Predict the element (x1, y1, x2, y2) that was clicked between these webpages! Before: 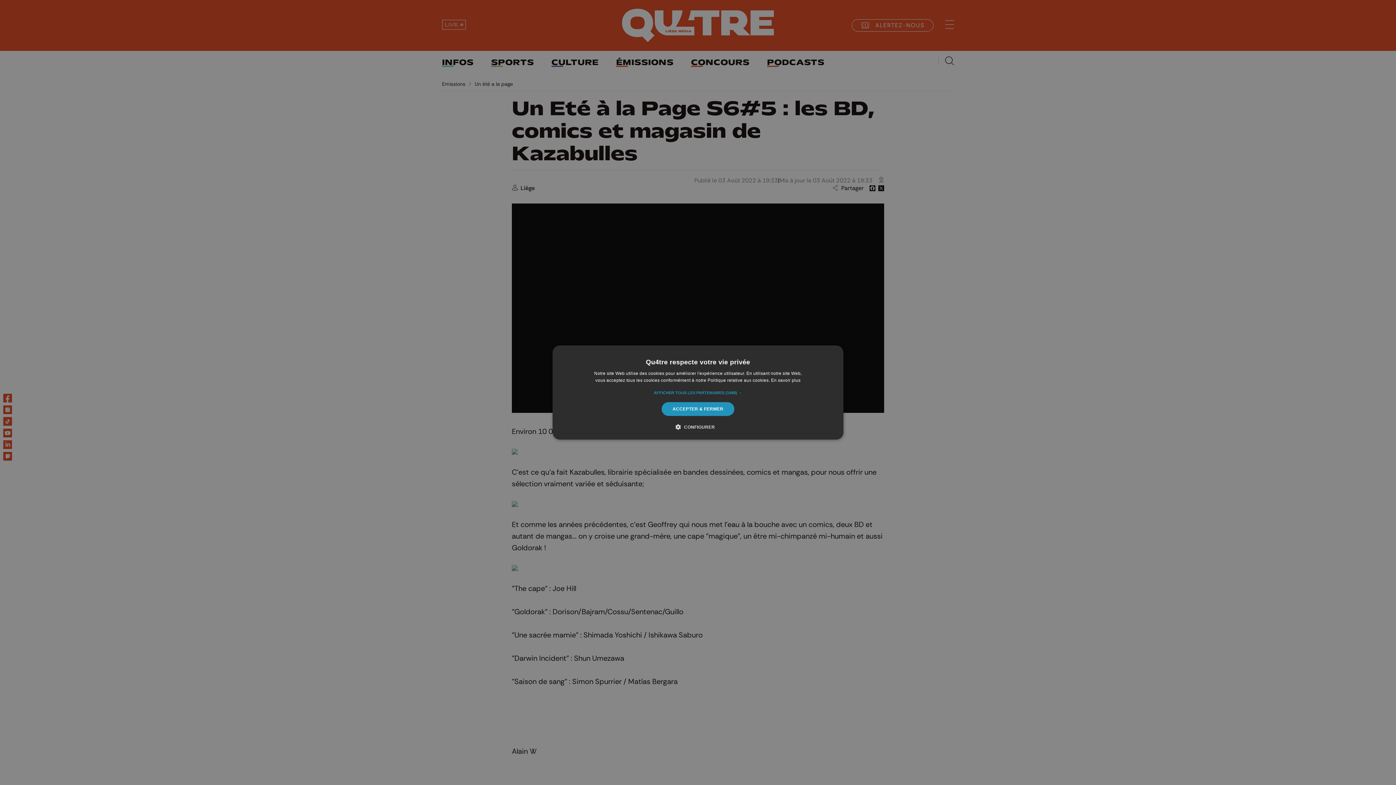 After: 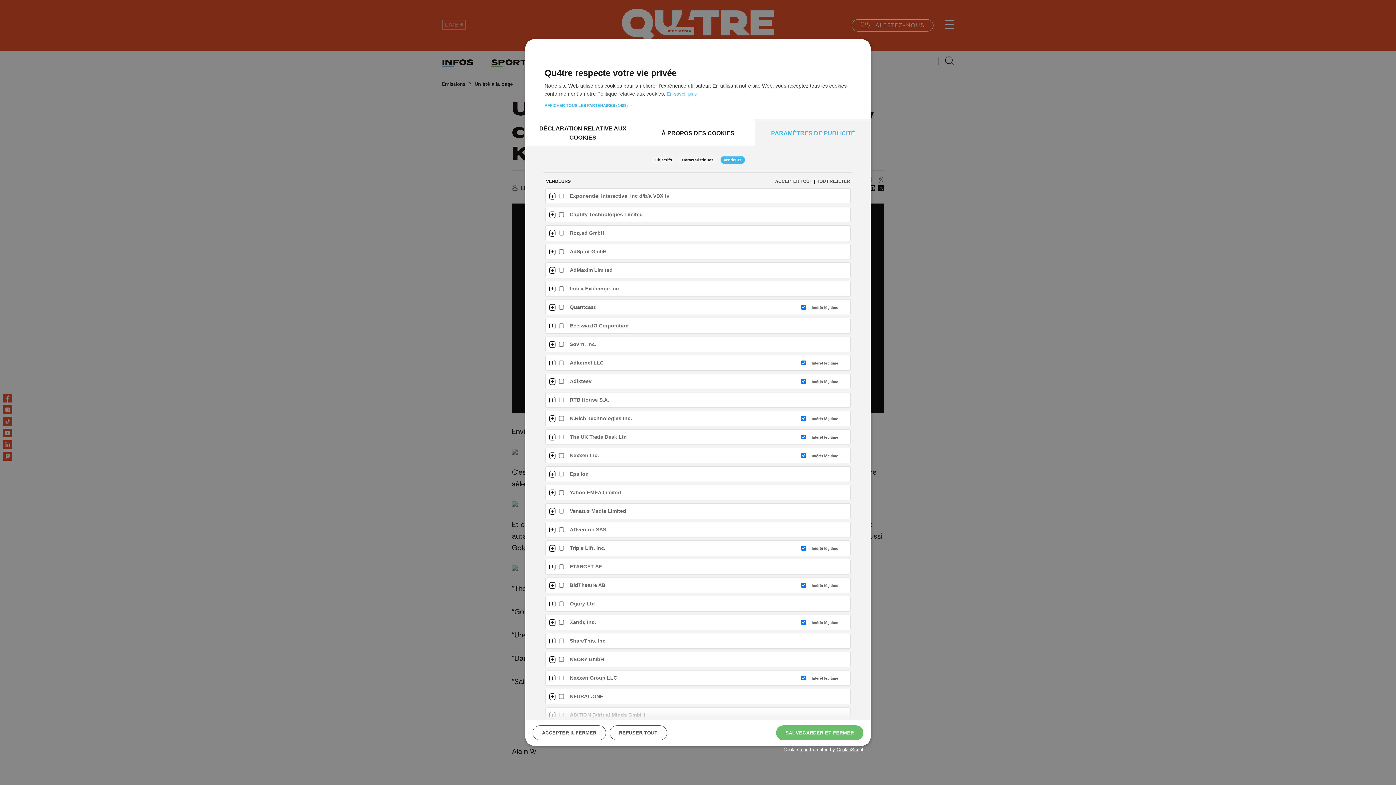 Action: bbox: (654, 389, 742, 396) label: AFFICHER TOUS LES PARTENAIRES (1488) →